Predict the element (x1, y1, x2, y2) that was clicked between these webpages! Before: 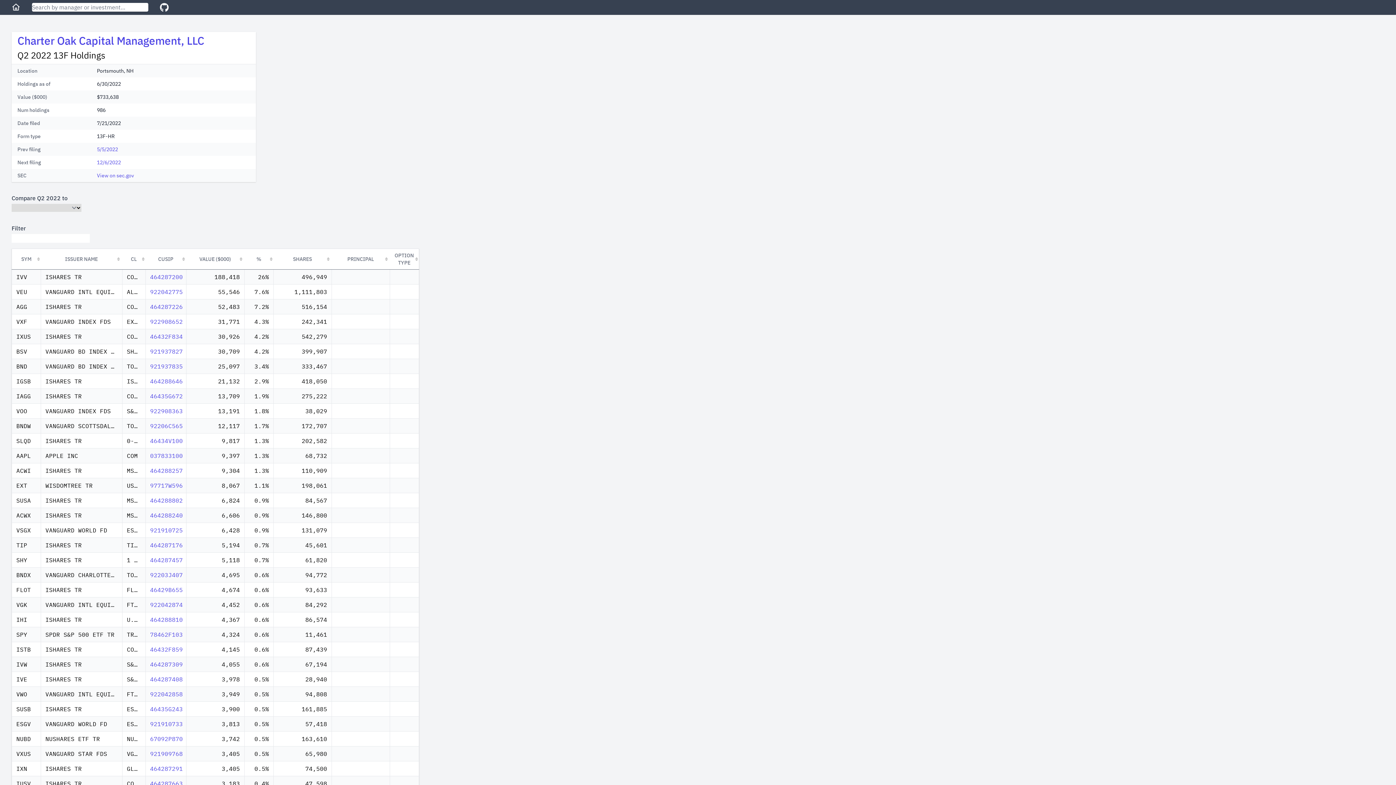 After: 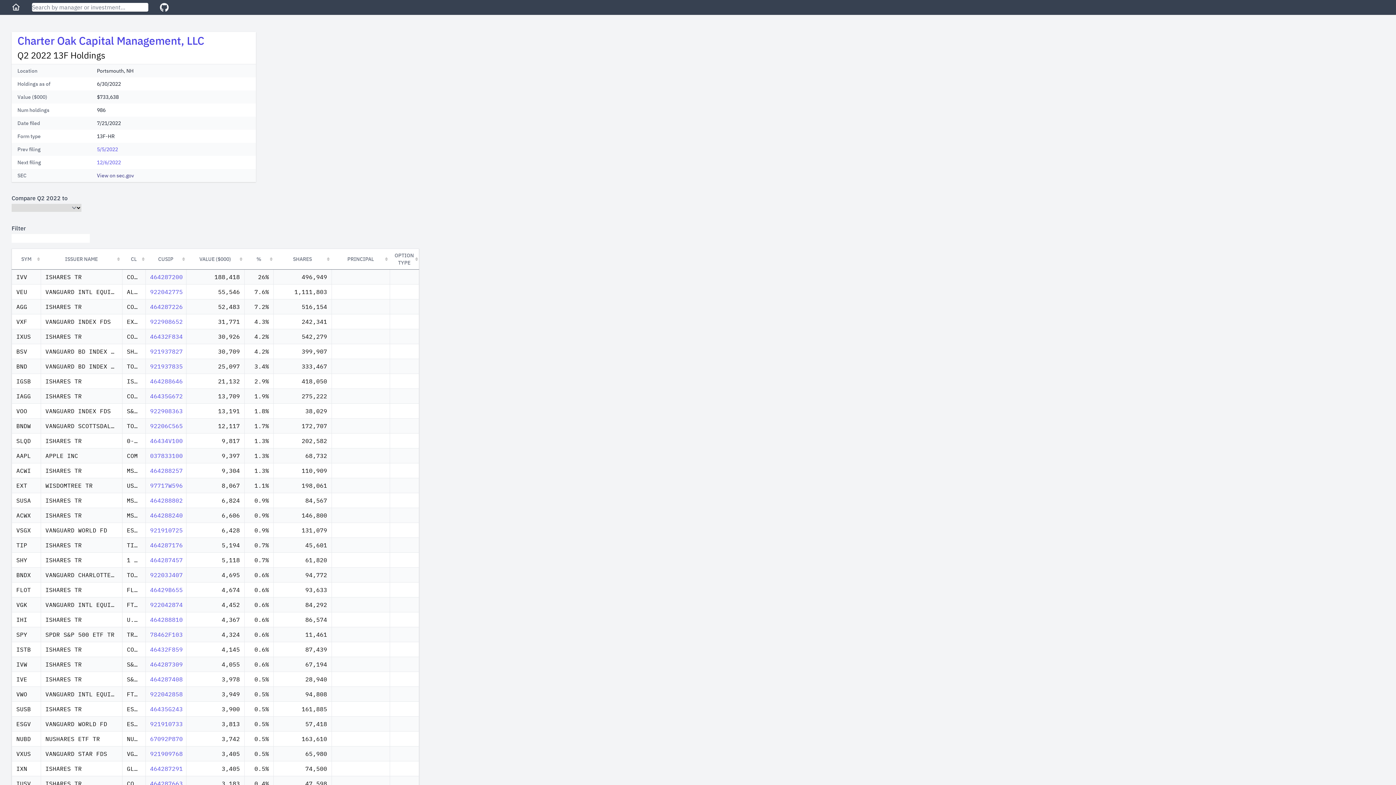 Action: label: View on sec.gov bbox: (96, 172, 134, 178)